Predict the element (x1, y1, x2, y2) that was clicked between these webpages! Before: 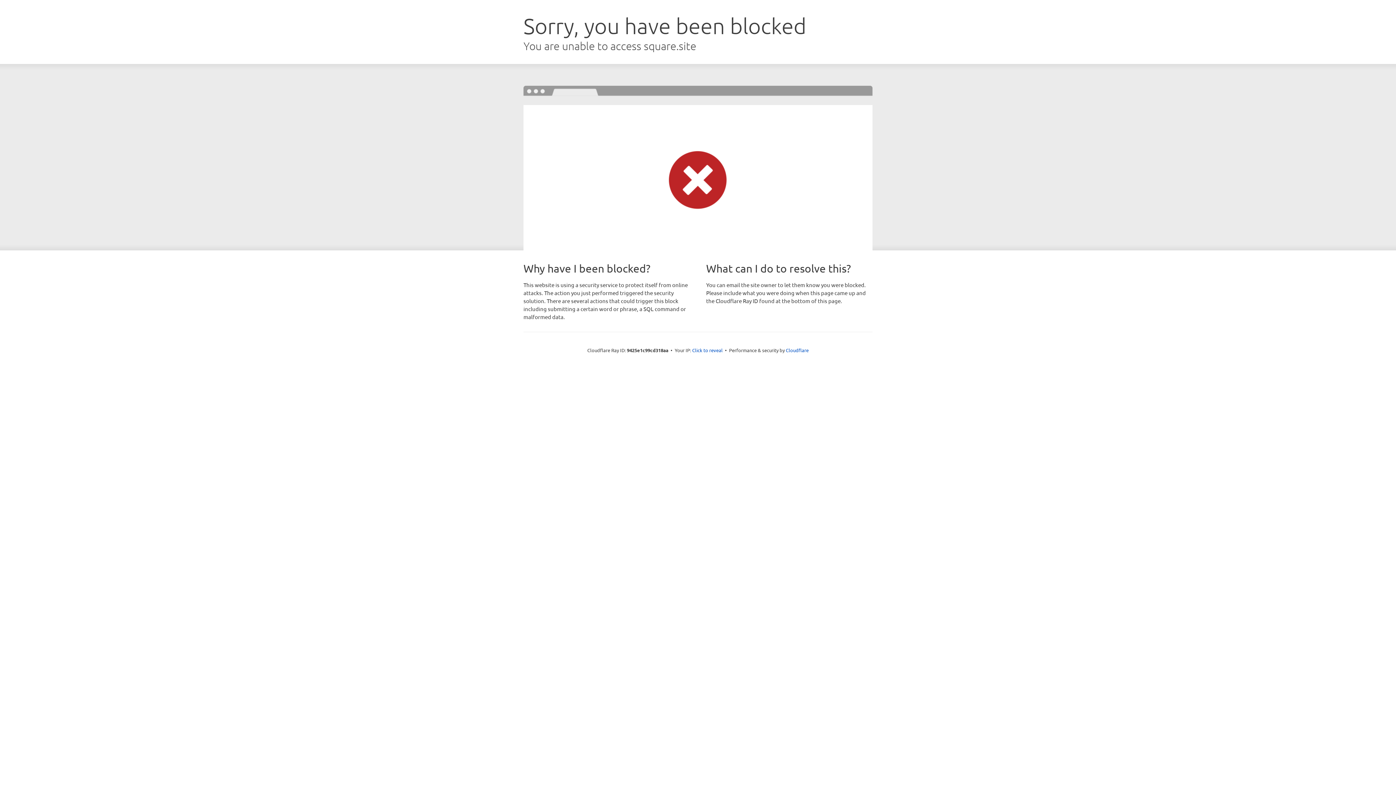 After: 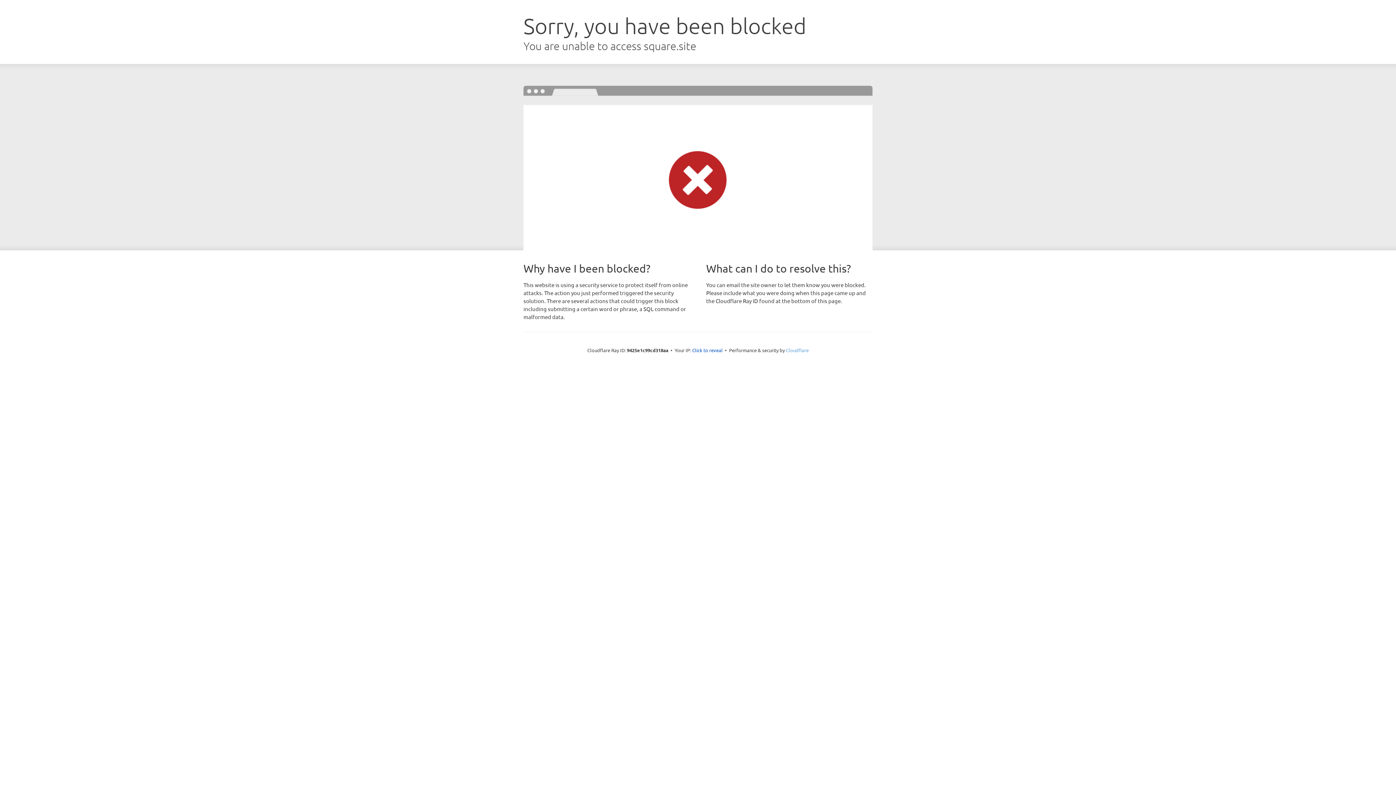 Action: bbox: (786, 347, 808, 353) label: Cloudflare